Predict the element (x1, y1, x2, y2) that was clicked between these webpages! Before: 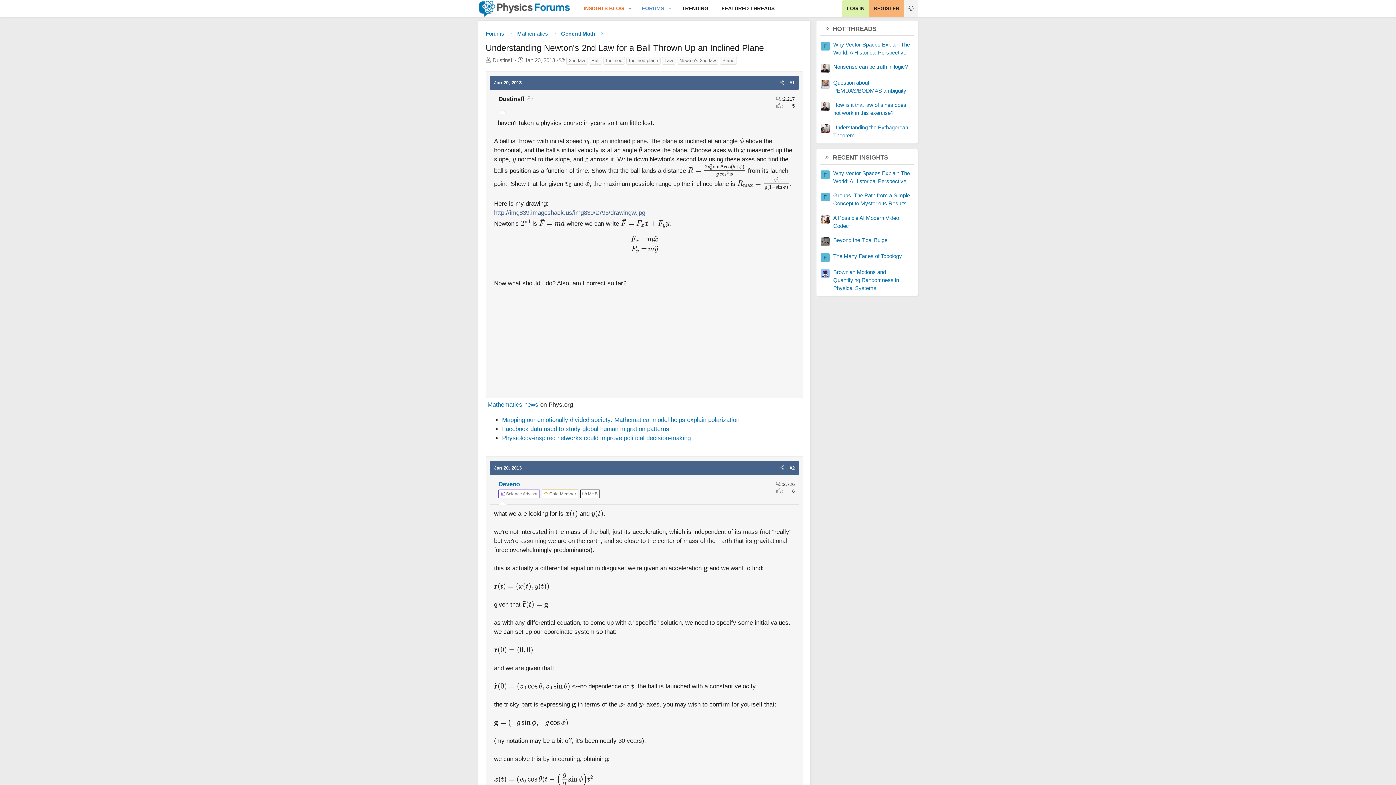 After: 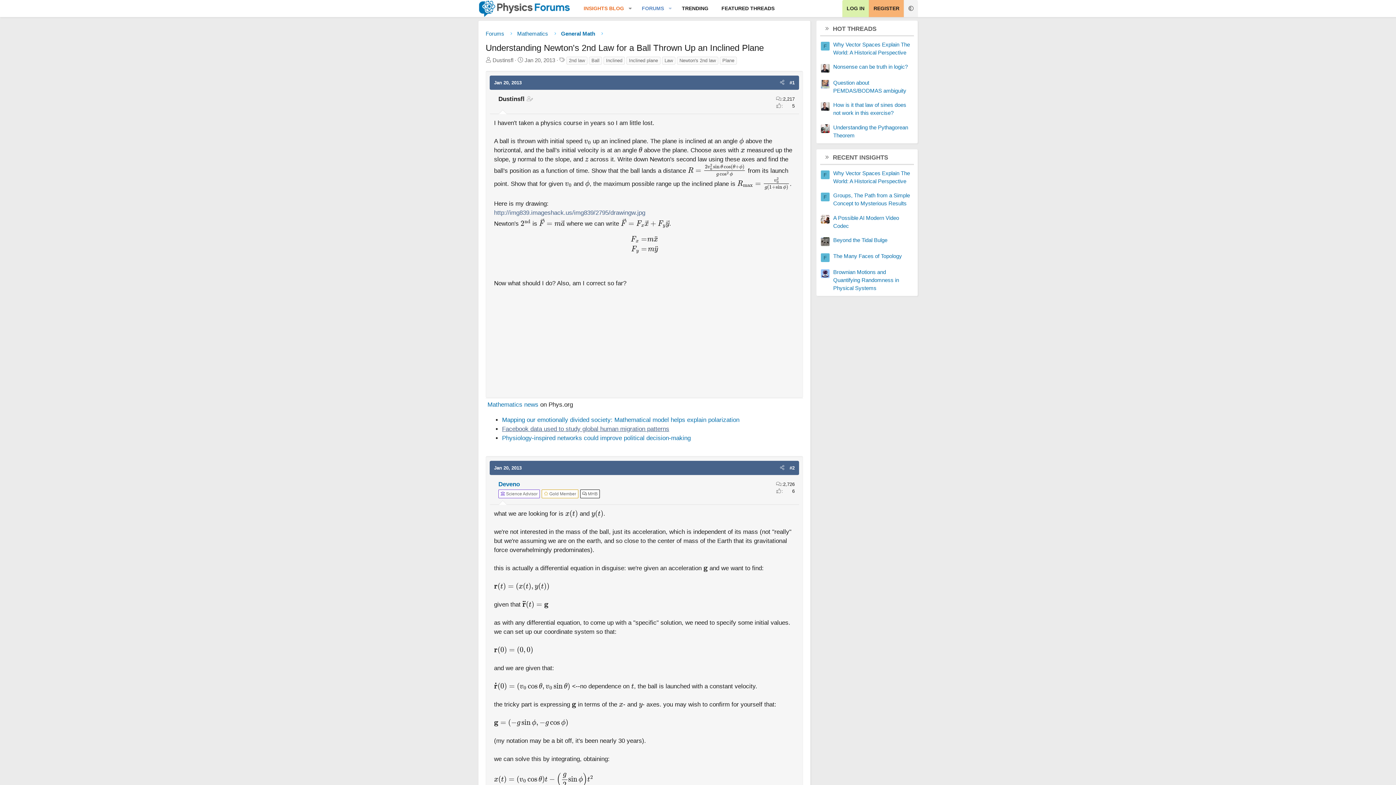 Action: label: Facebook data used to study global human migration patterns bbox: (502, 425, 669, 432)